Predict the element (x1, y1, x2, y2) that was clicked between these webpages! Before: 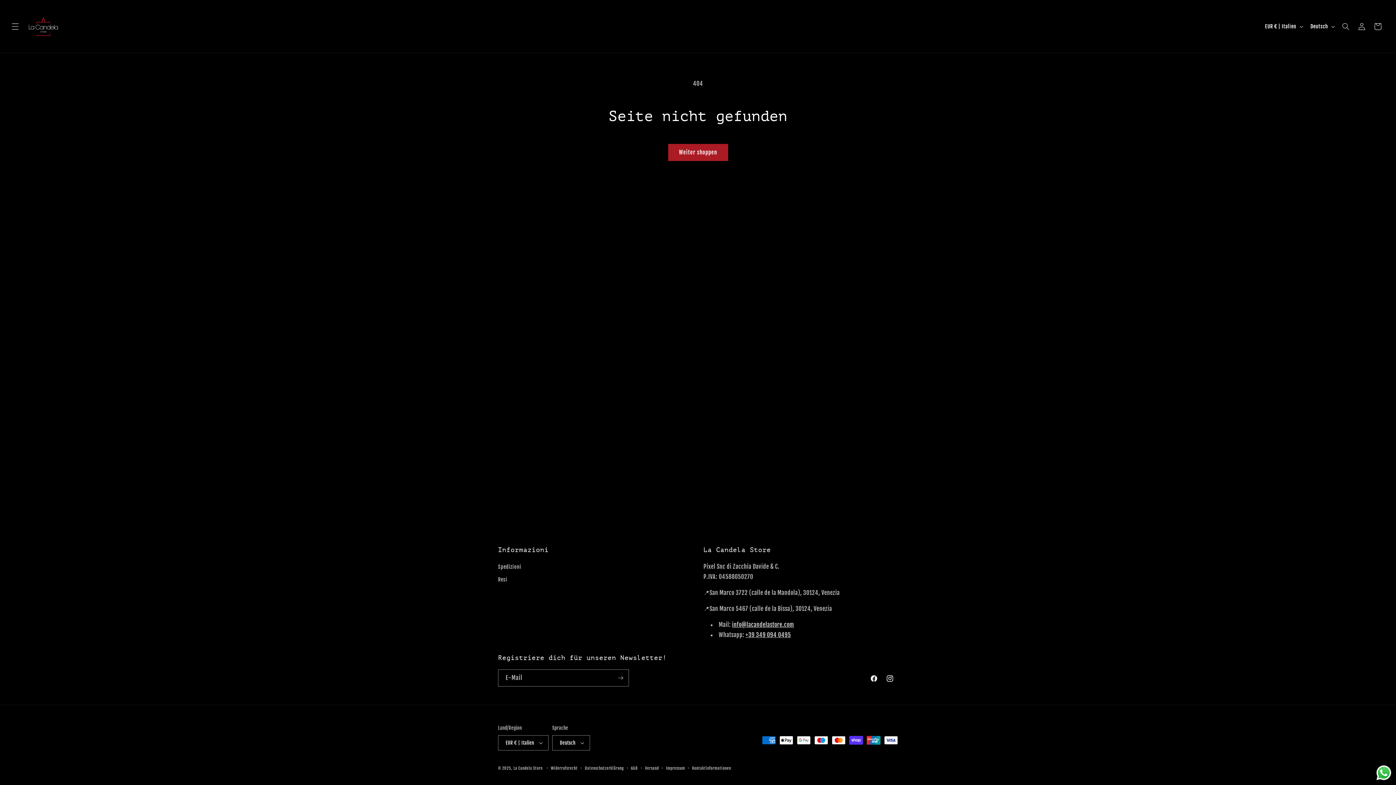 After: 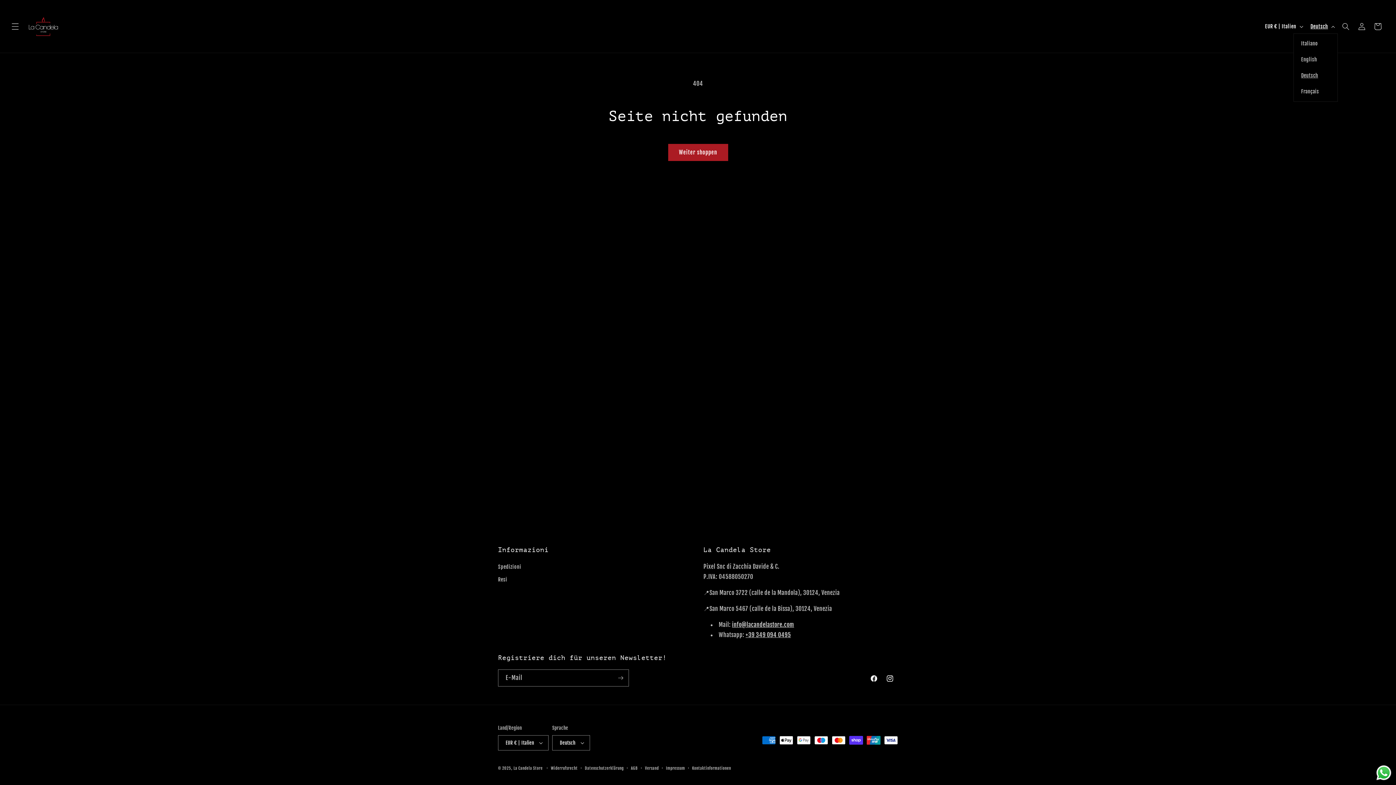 Action: label: Deutsch bbox: (1306, 19, 1338, 33)